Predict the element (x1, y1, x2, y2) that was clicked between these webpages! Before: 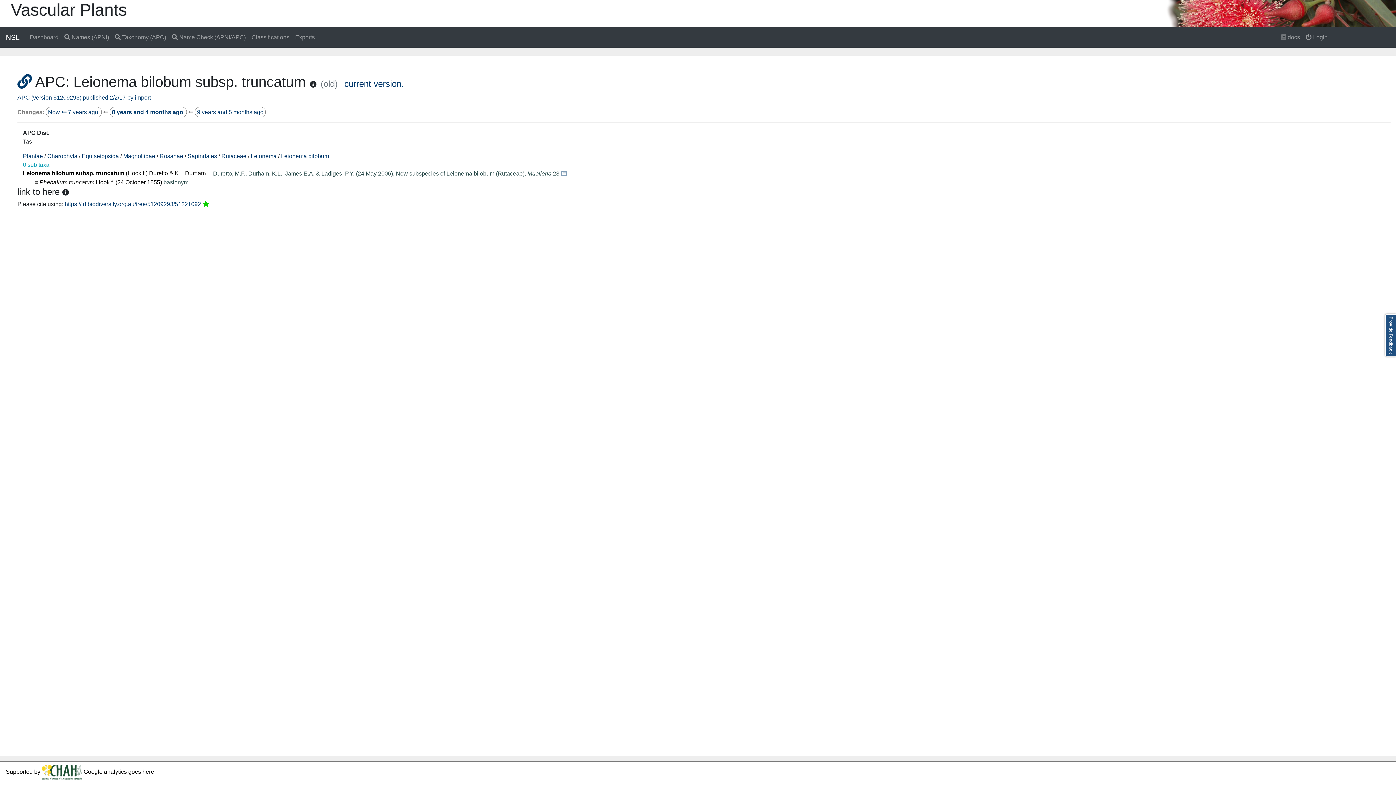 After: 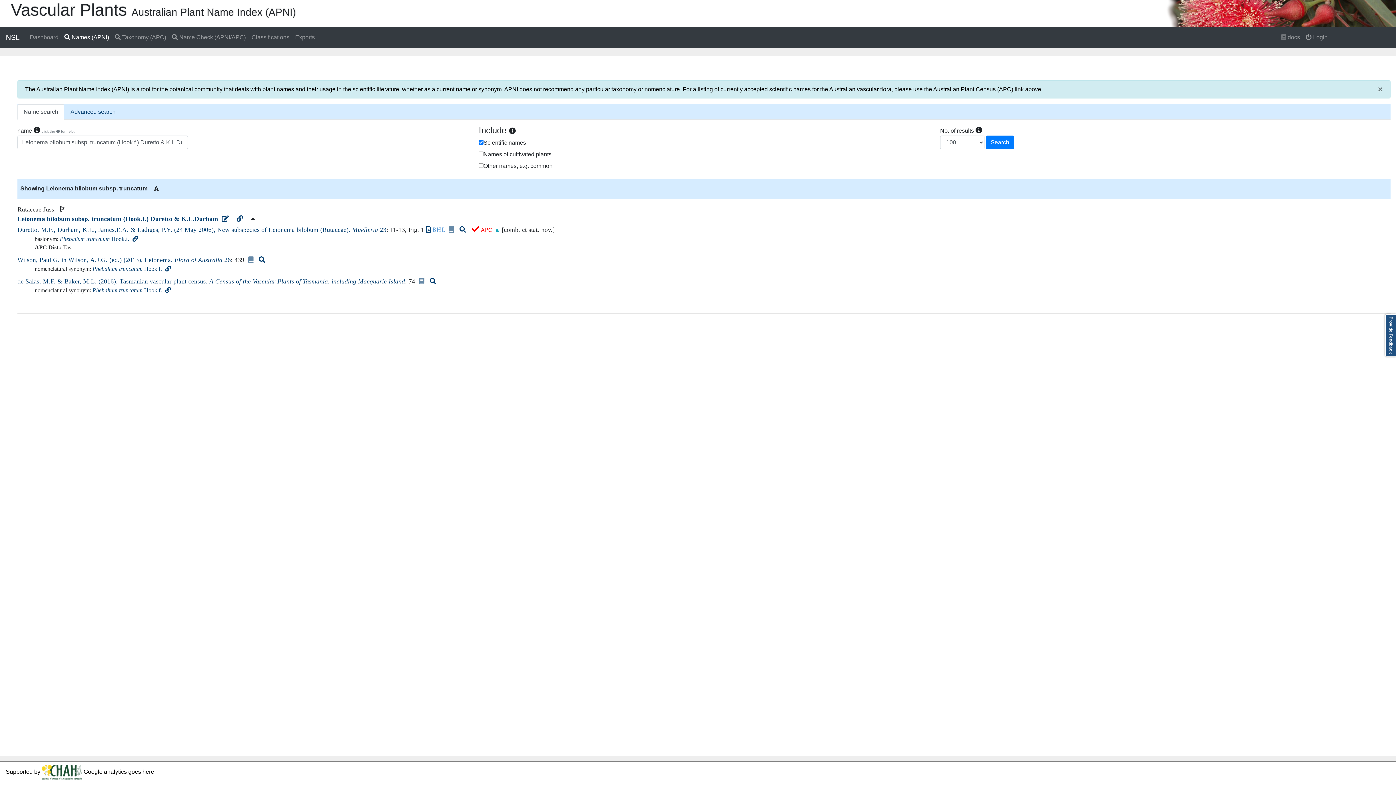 Action: bbox: (561, 170, 566, 176)